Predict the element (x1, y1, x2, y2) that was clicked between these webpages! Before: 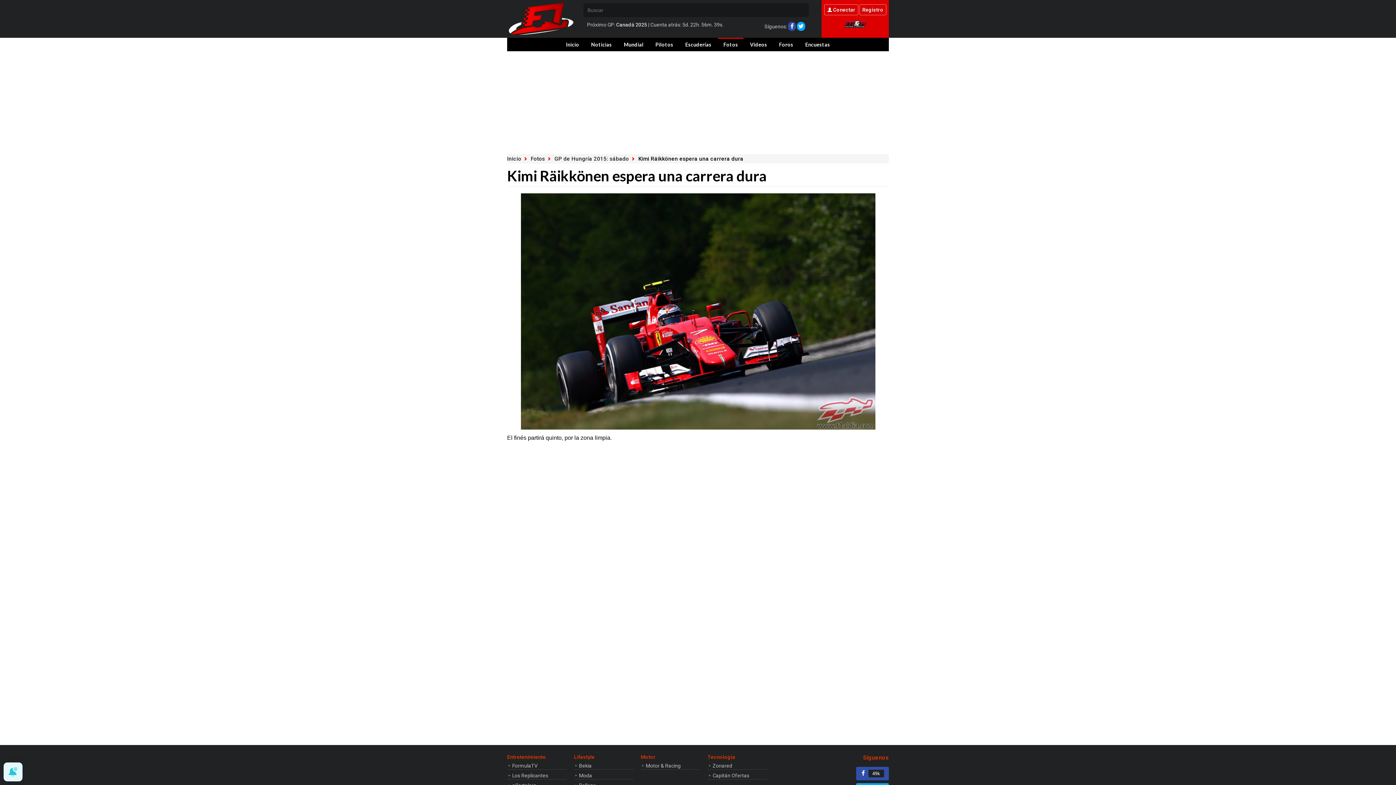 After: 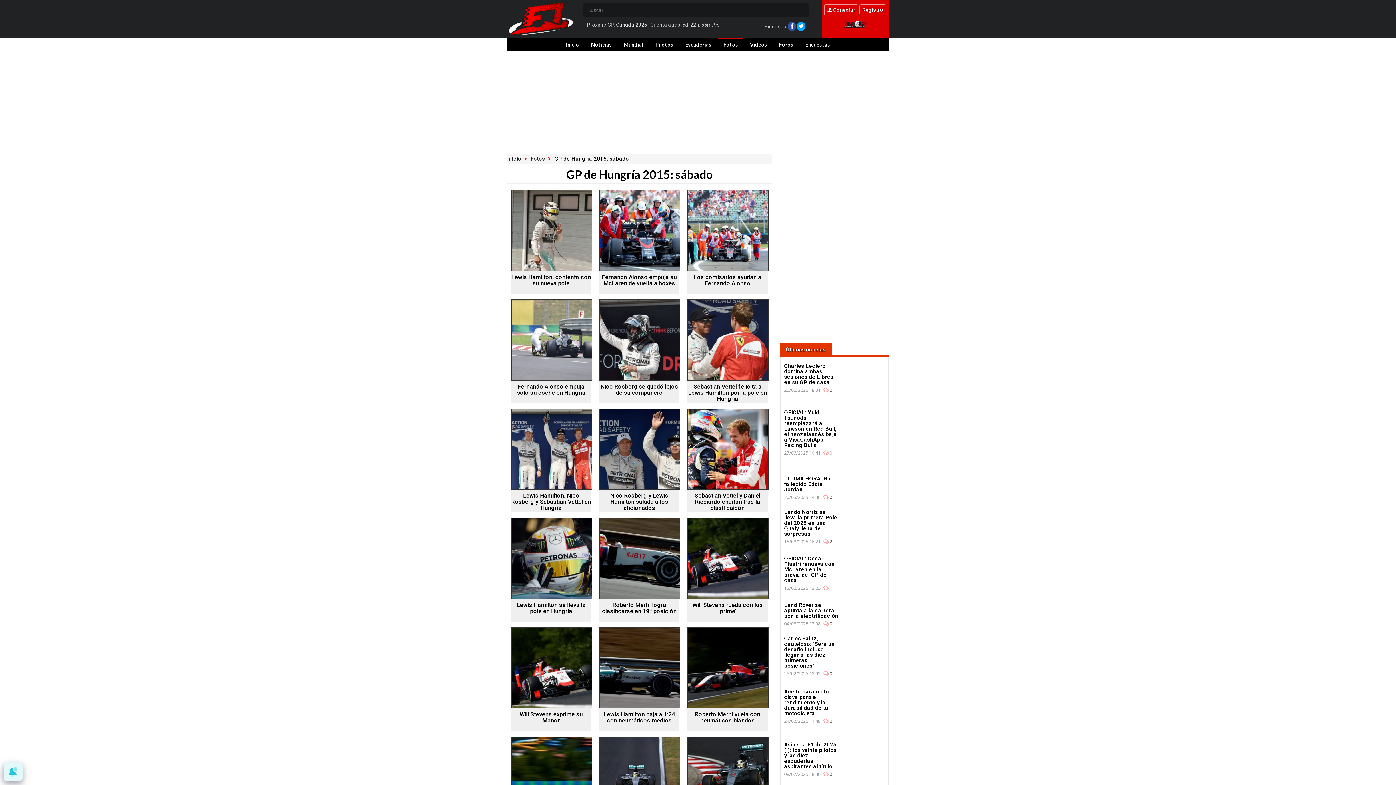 Action: label: GP de Hungría 2015: sábado bbox: (554, 155, 629, 162)